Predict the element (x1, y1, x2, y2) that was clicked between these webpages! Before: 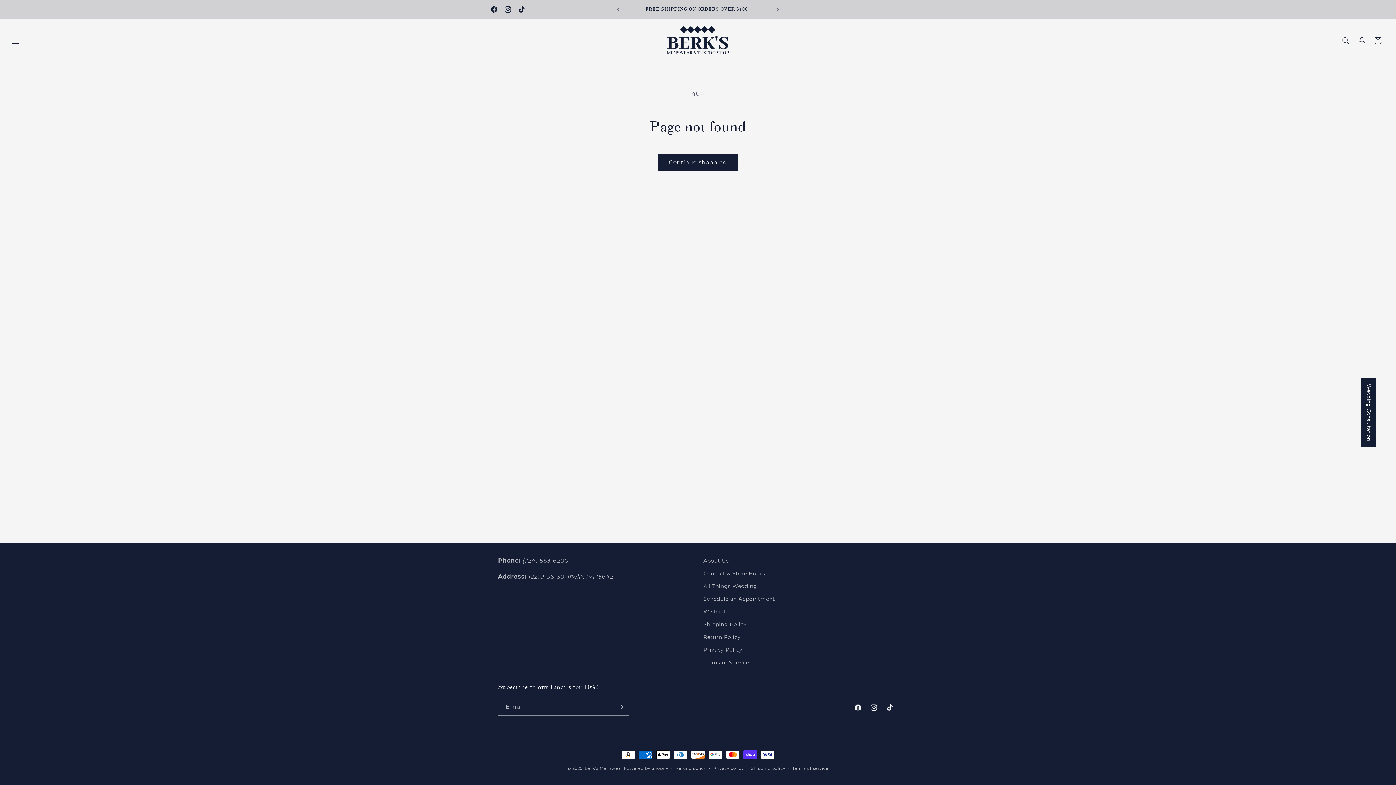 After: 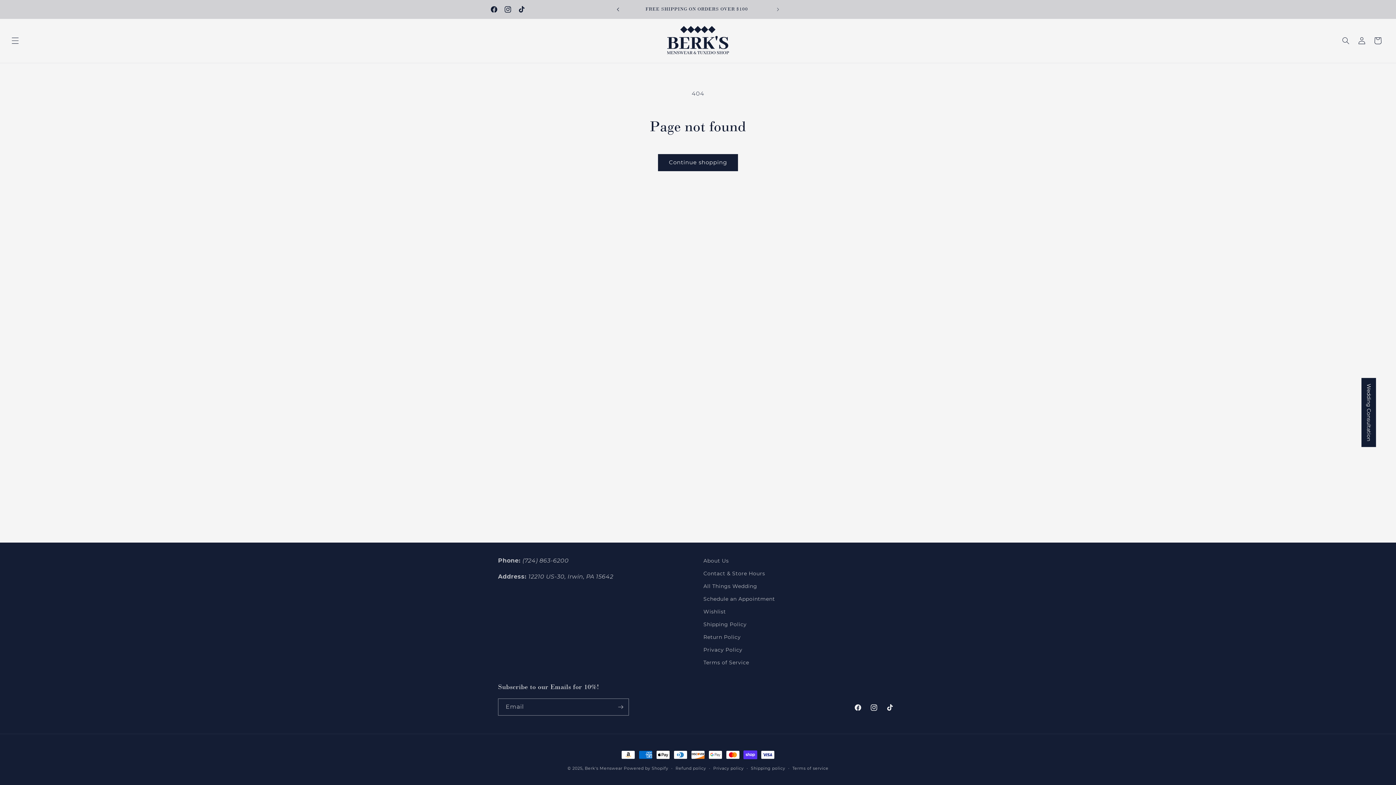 Action: bbox: (610, 2, 626, 16) label: Previous announcement